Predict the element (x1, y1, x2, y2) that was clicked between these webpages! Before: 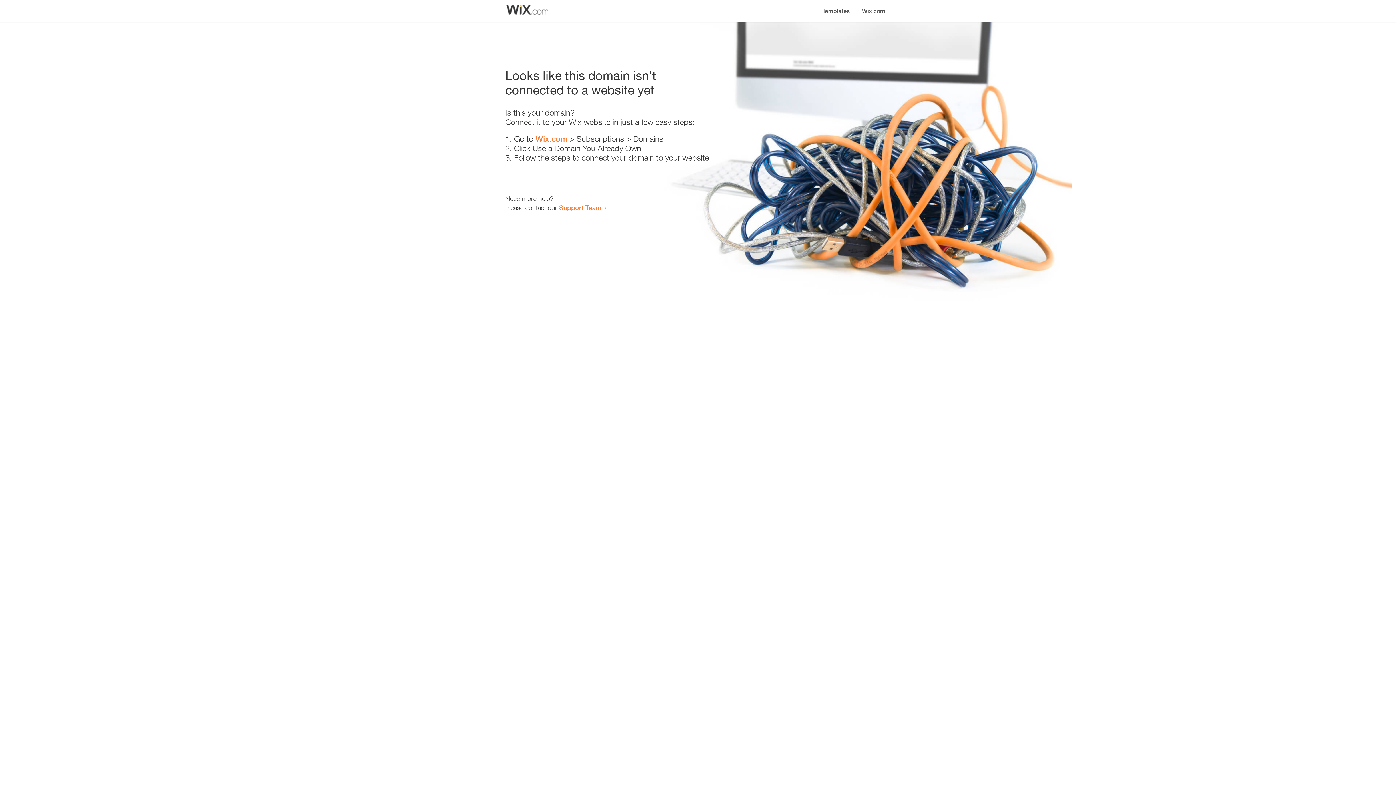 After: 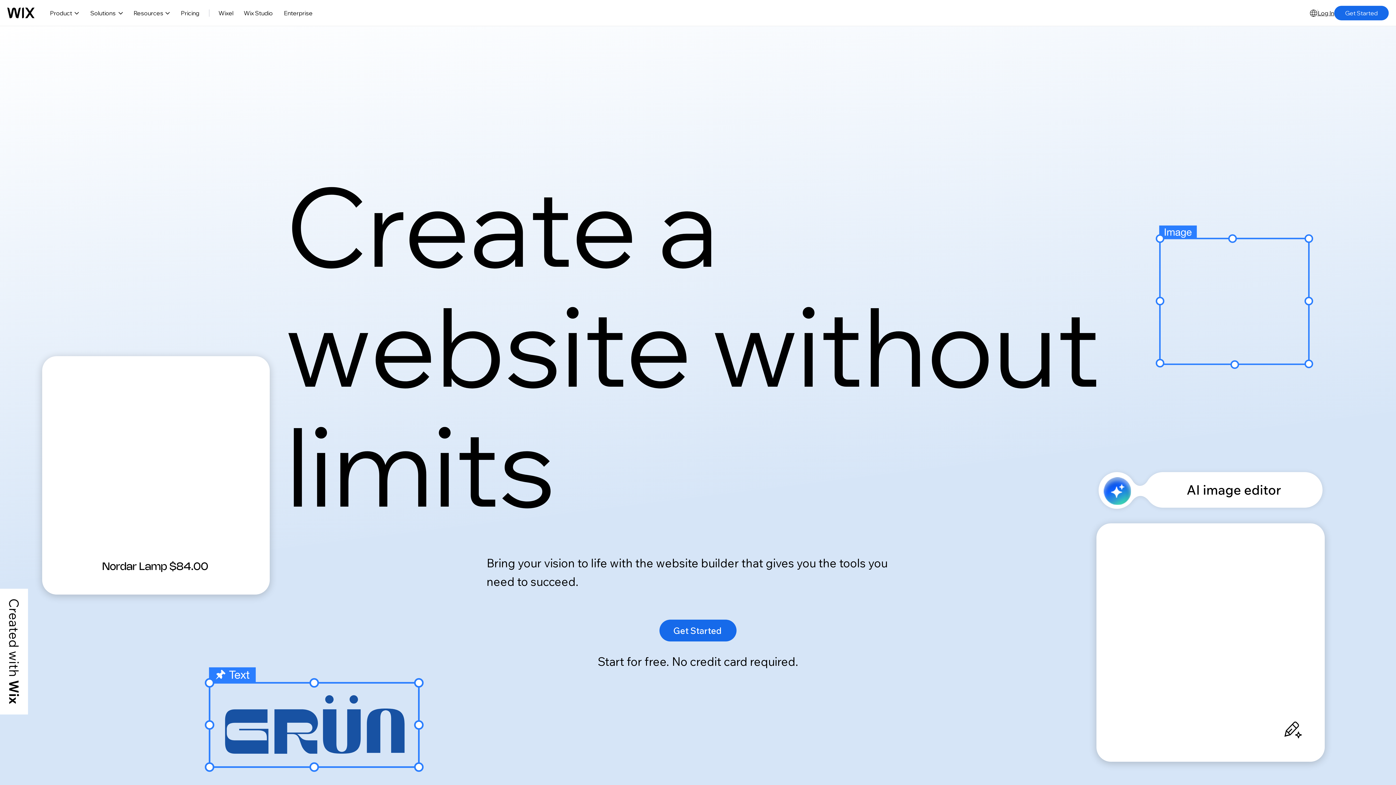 Action: label: Wix.com bbox: (535, 134, 567, 143)